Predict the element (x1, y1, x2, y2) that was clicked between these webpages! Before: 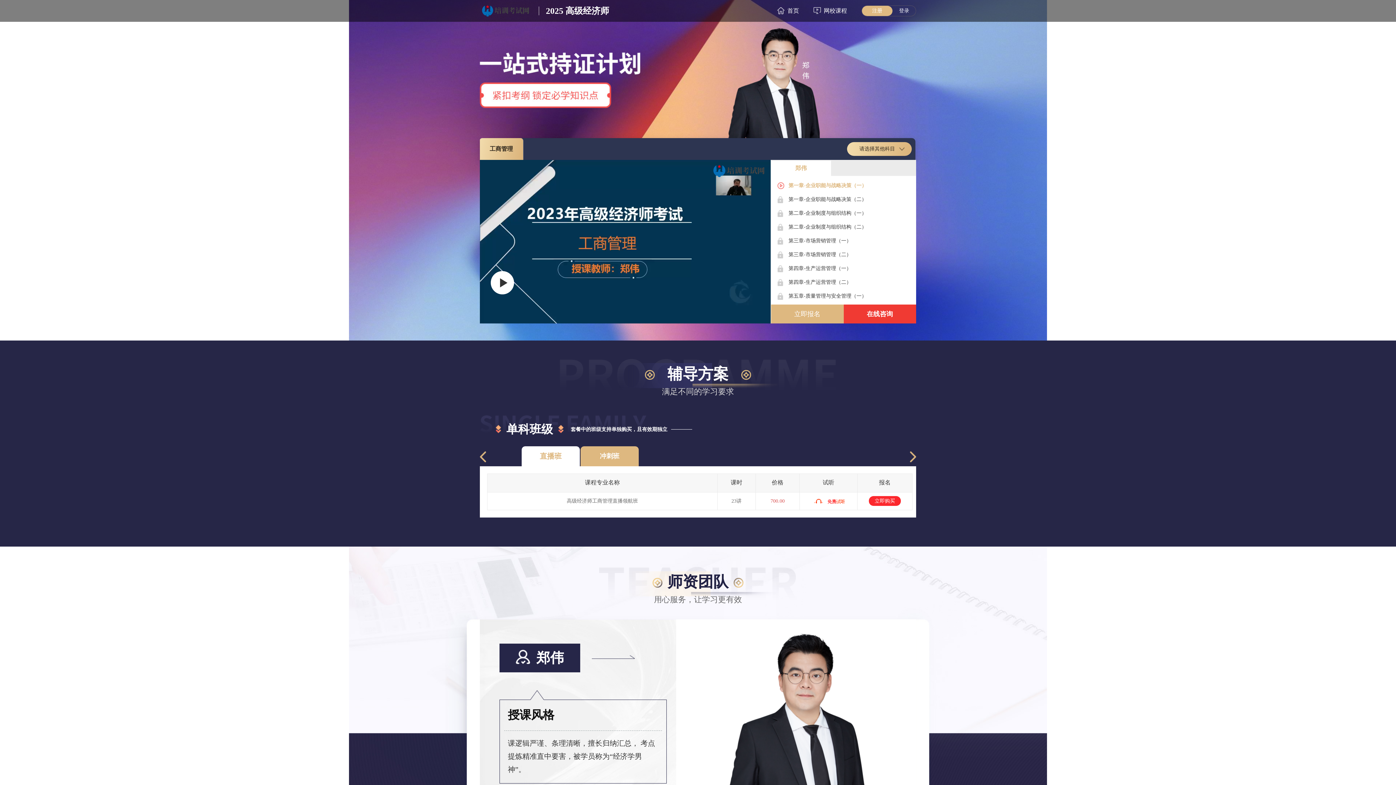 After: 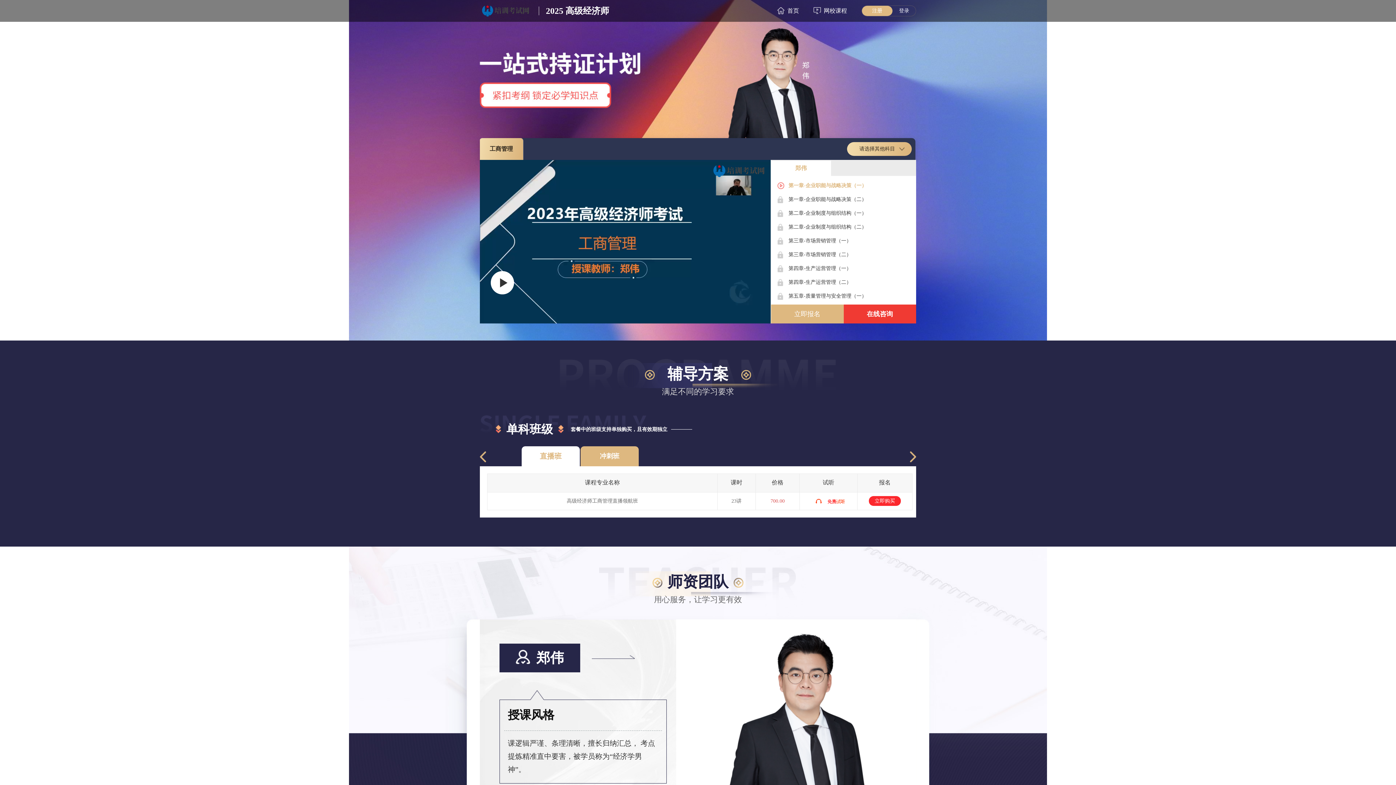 Action: label: 立即报名 bbox: (771, 304, 843, 323)